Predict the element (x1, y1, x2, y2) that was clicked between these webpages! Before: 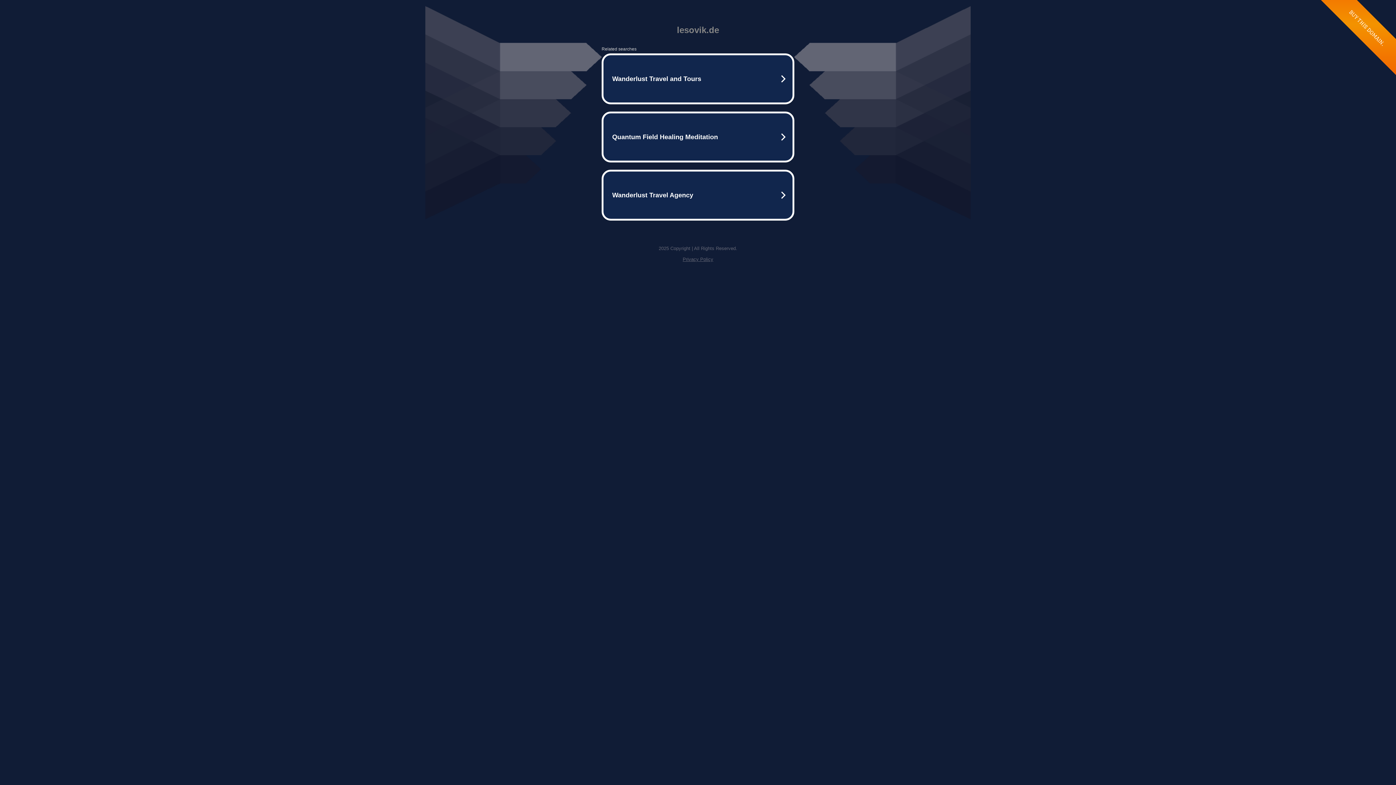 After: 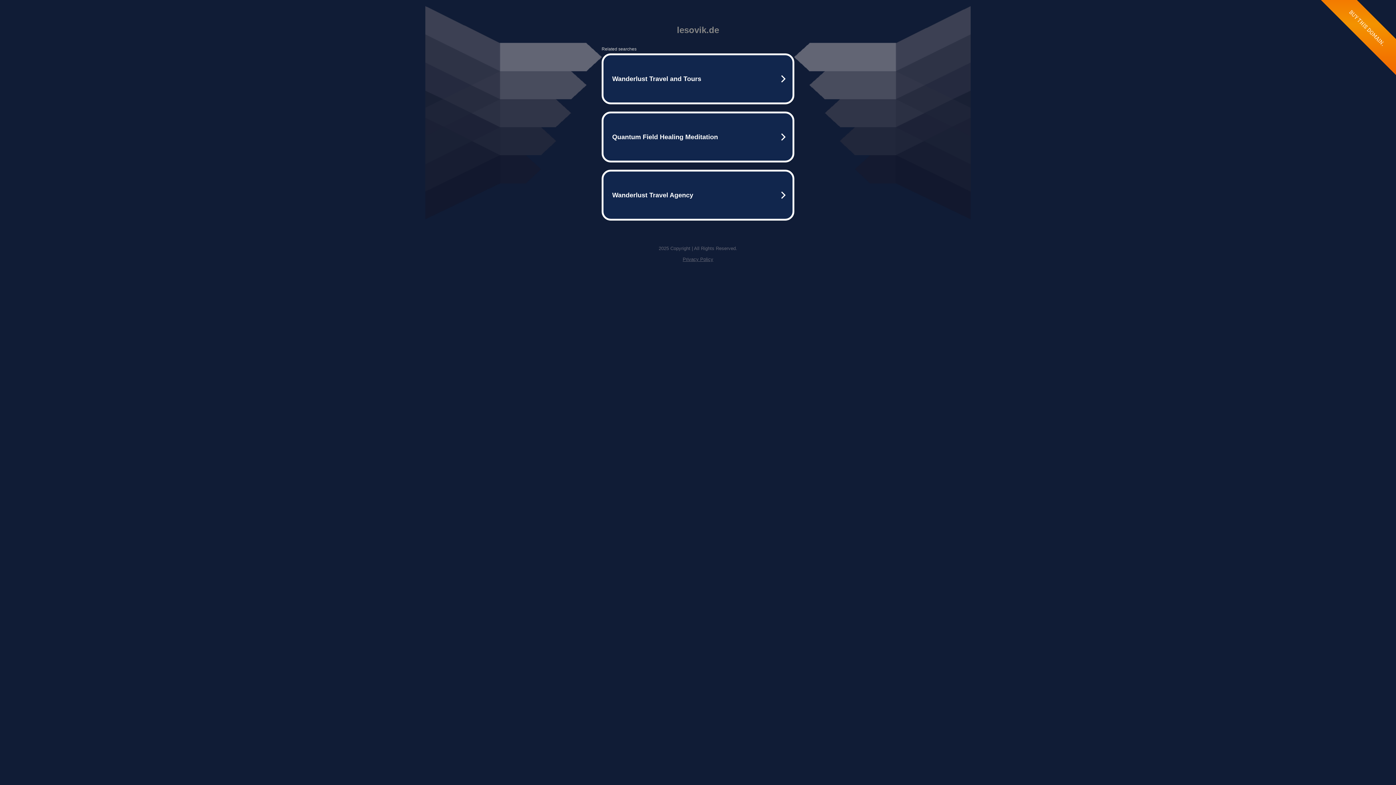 Action: bbox: (682, 256, 713, 262) label: Privacy Policy